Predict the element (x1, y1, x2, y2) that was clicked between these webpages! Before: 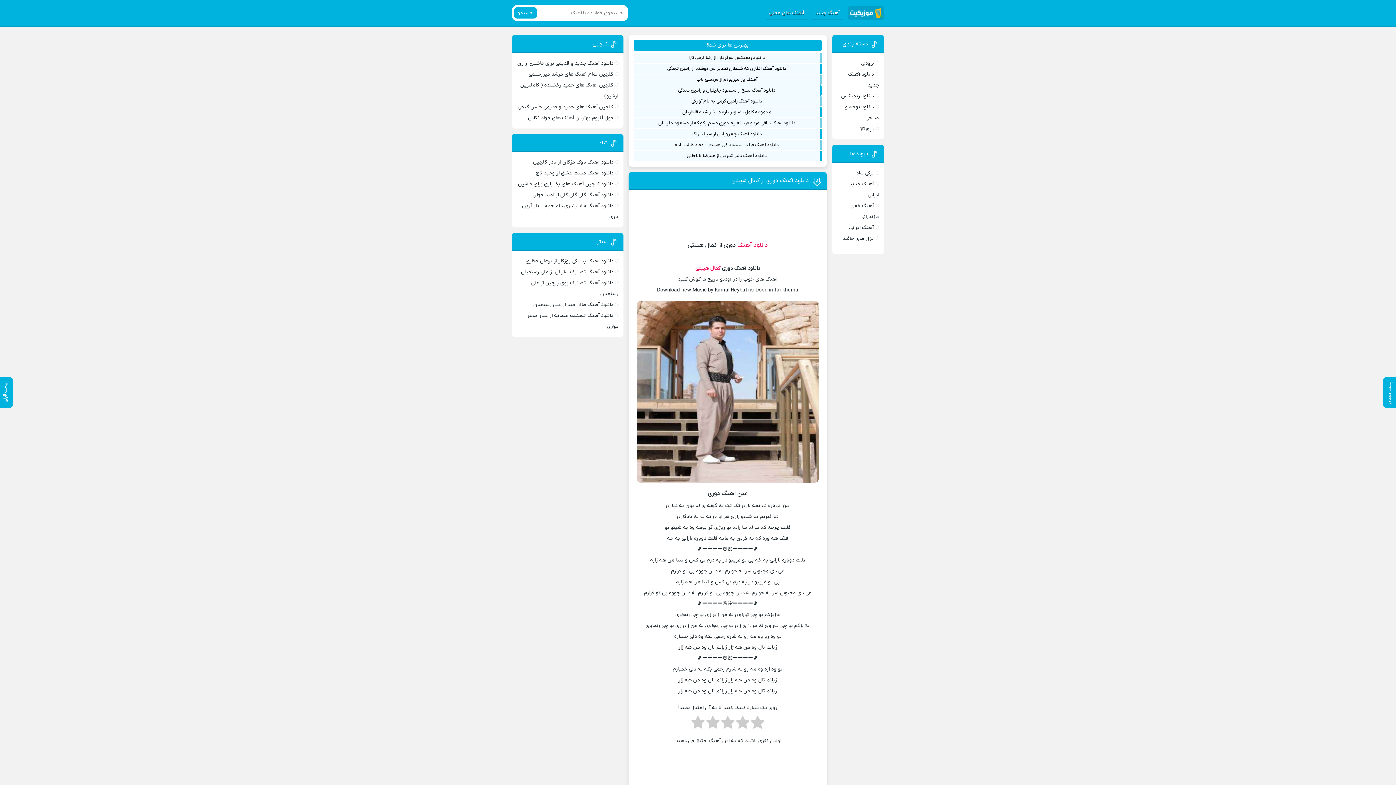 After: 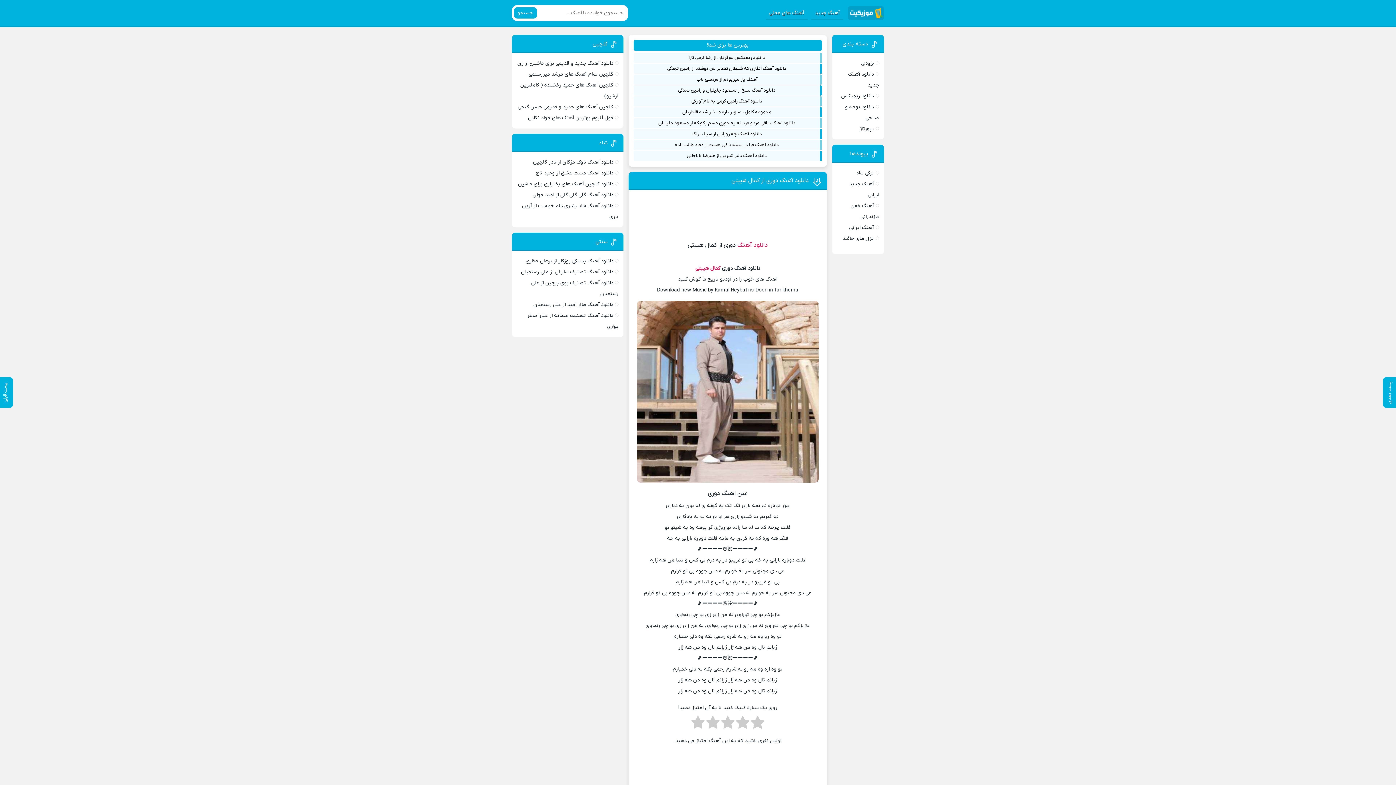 Action: label: دانلود آهنگ دلبر شیرین از علیرضا باباجانی bbox: (687, 152, 767, 158)